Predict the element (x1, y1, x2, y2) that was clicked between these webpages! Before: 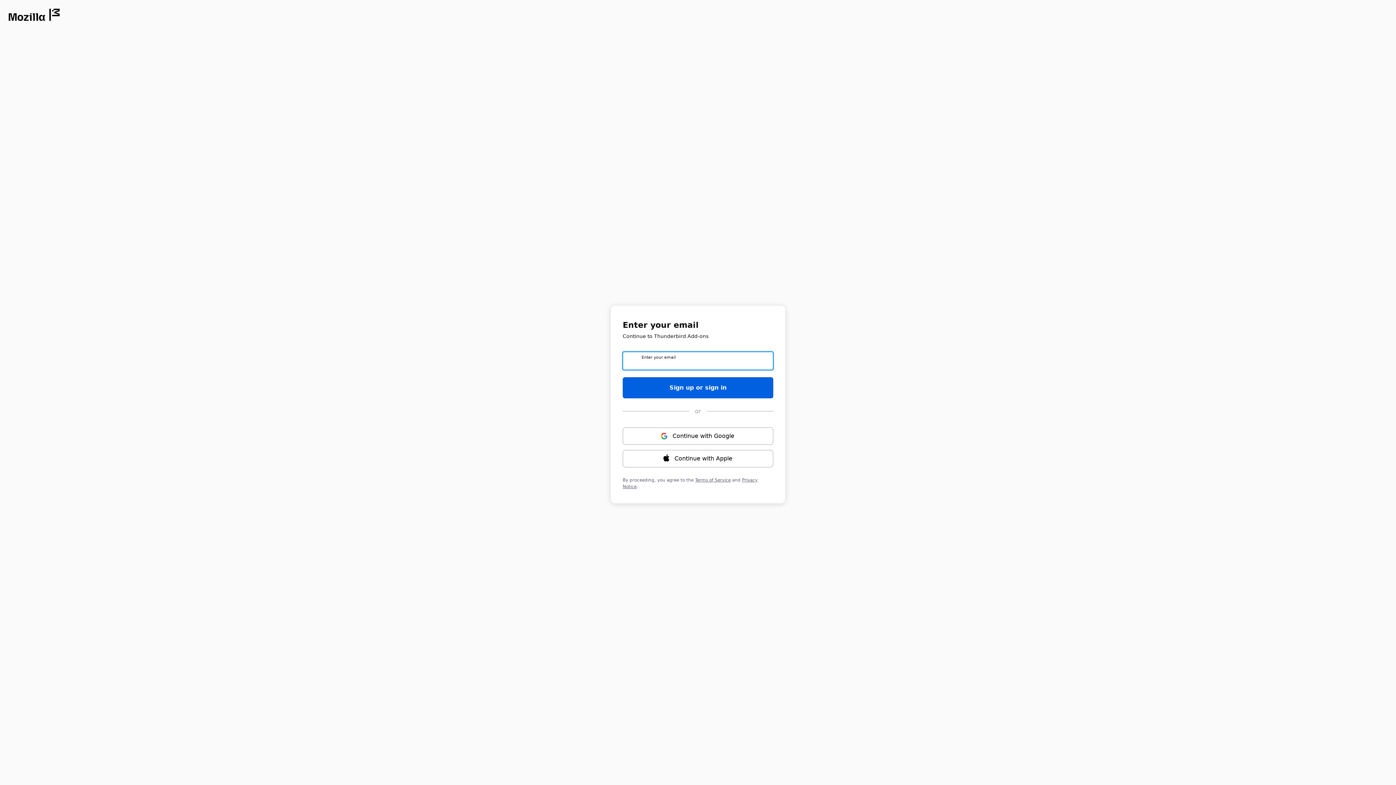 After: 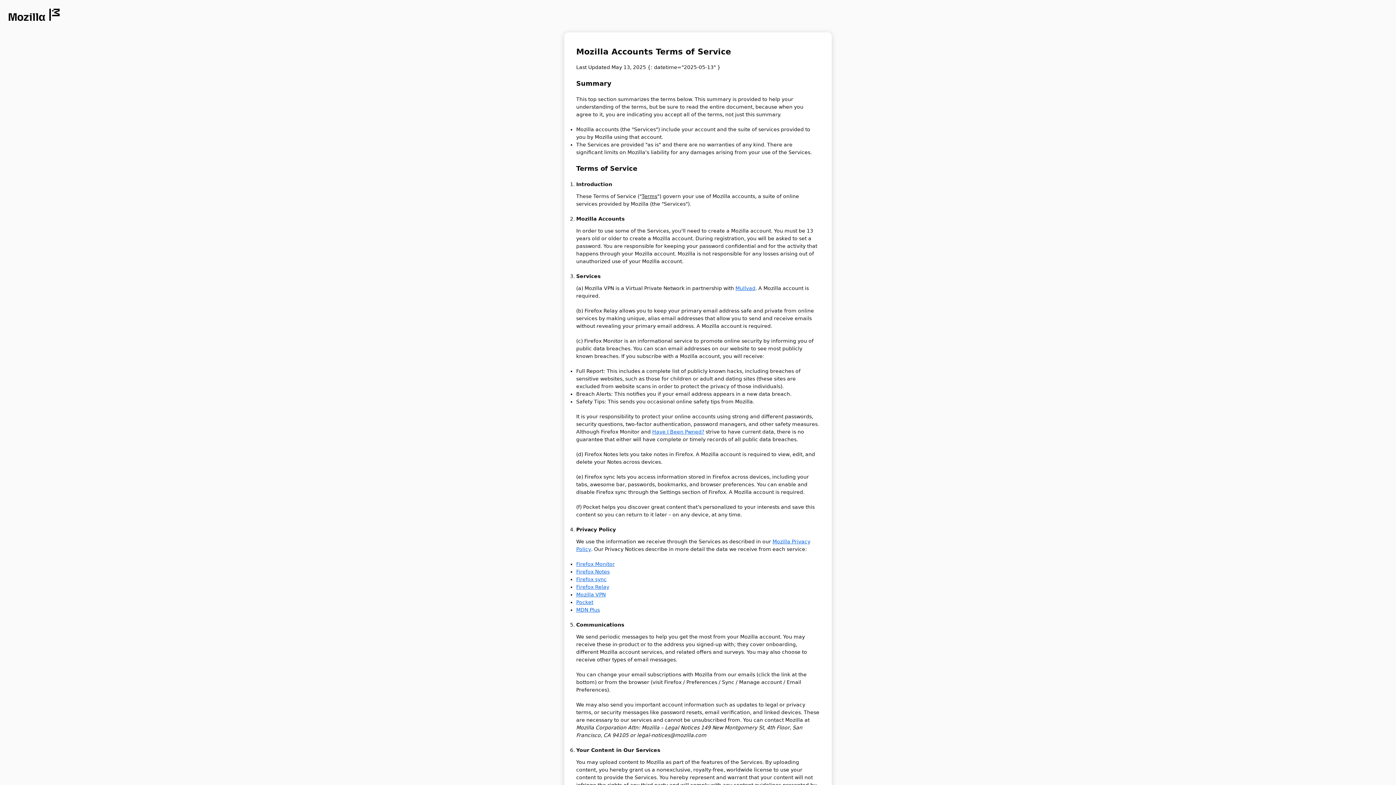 Action: bbox: (695, 477, 730, 482) label: Terms of Service